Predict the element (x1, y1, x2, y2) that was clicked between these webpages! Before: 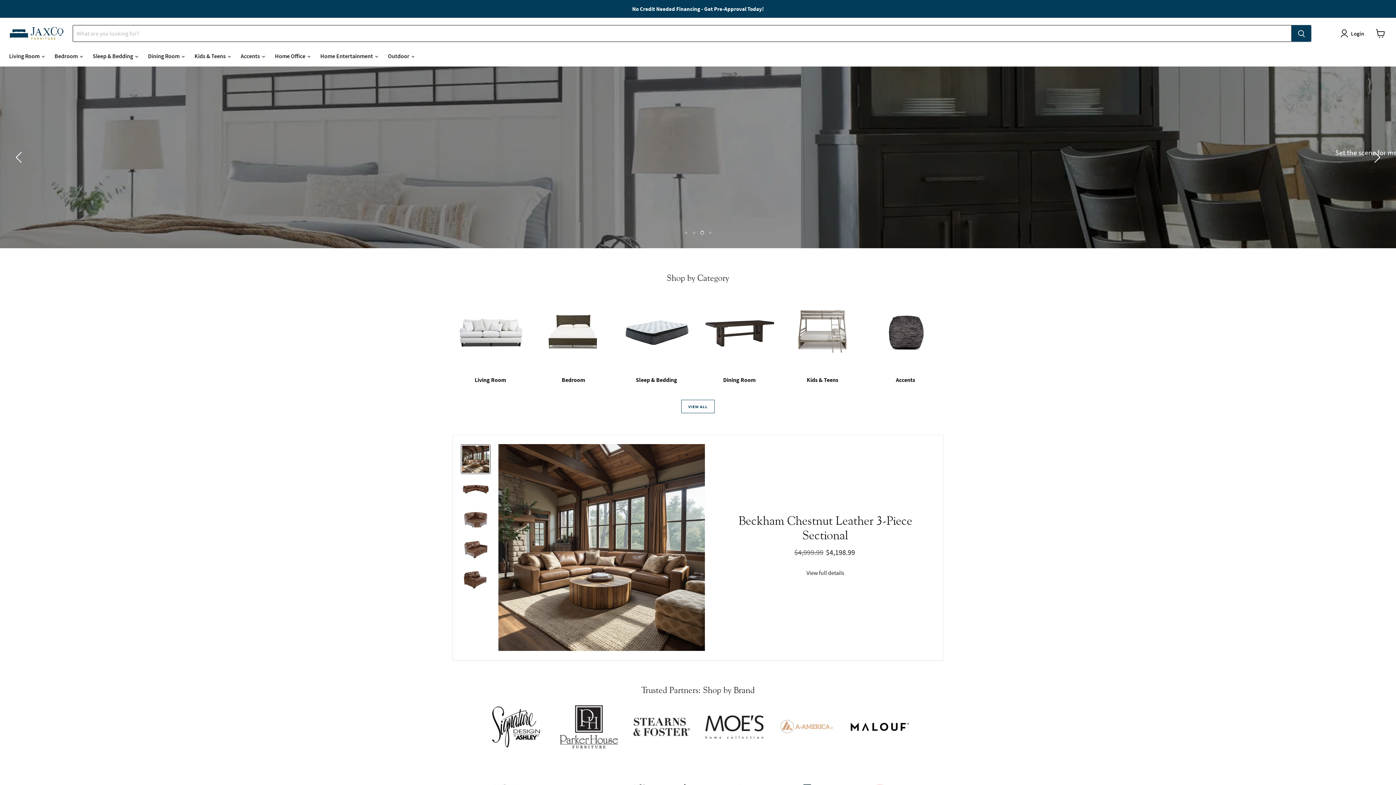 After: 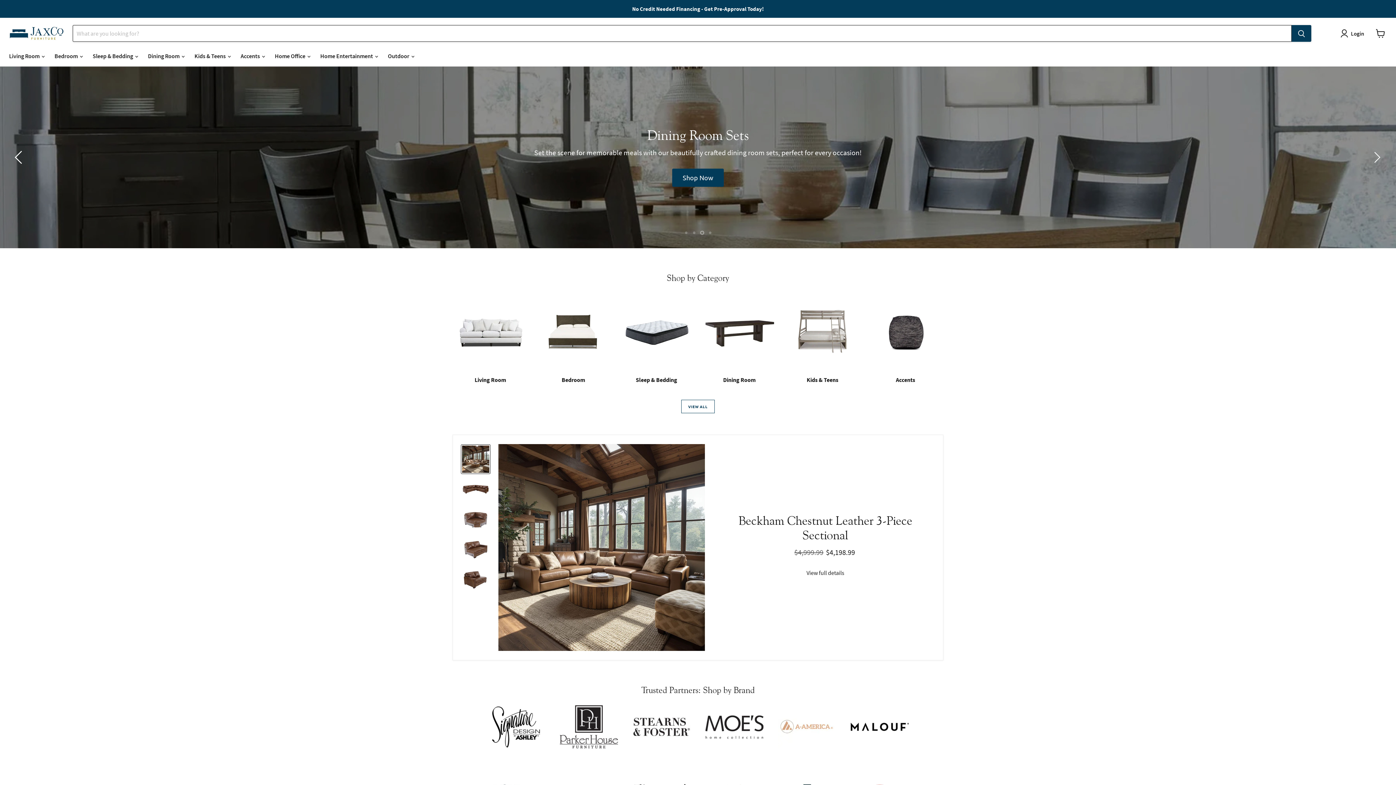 Action: bbox: (12, 150, 27, 164) label: Previous slide